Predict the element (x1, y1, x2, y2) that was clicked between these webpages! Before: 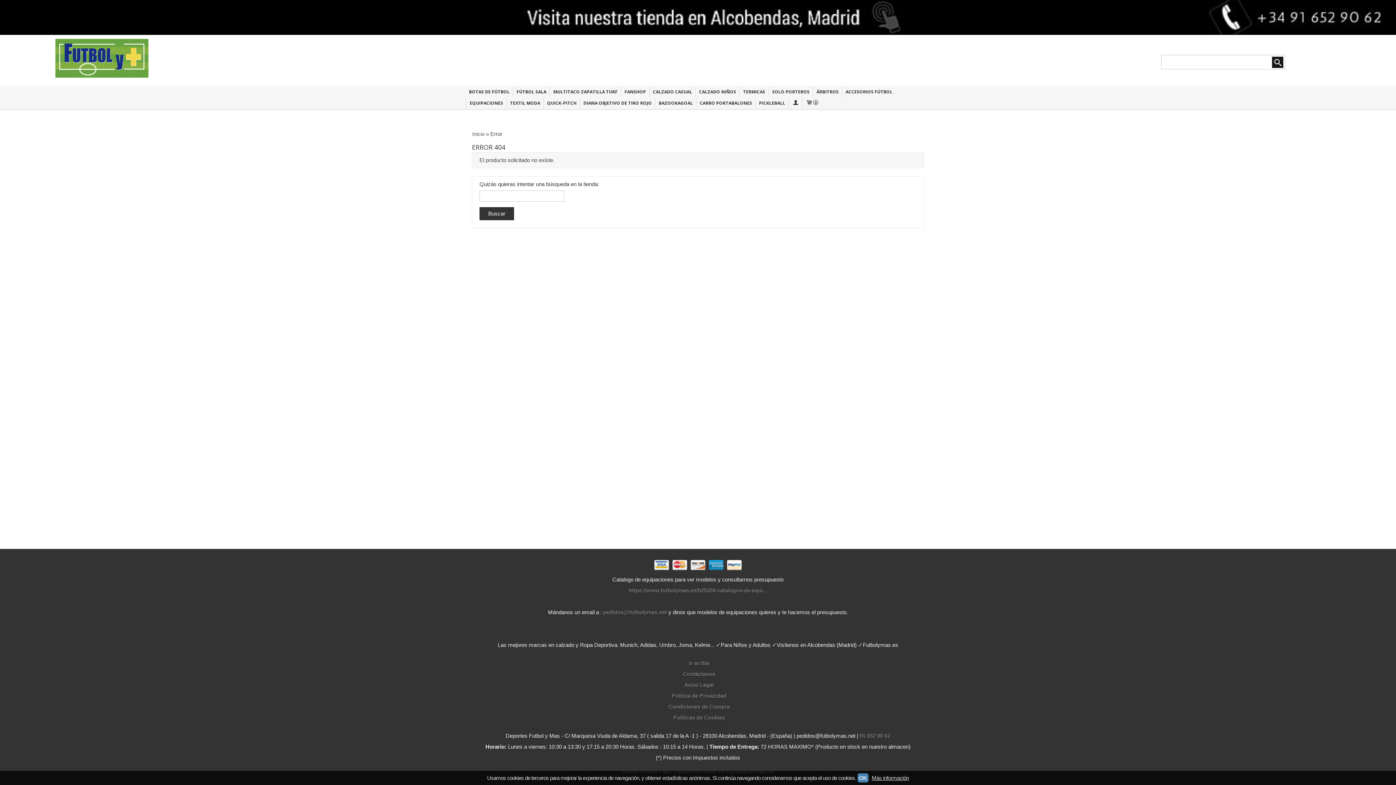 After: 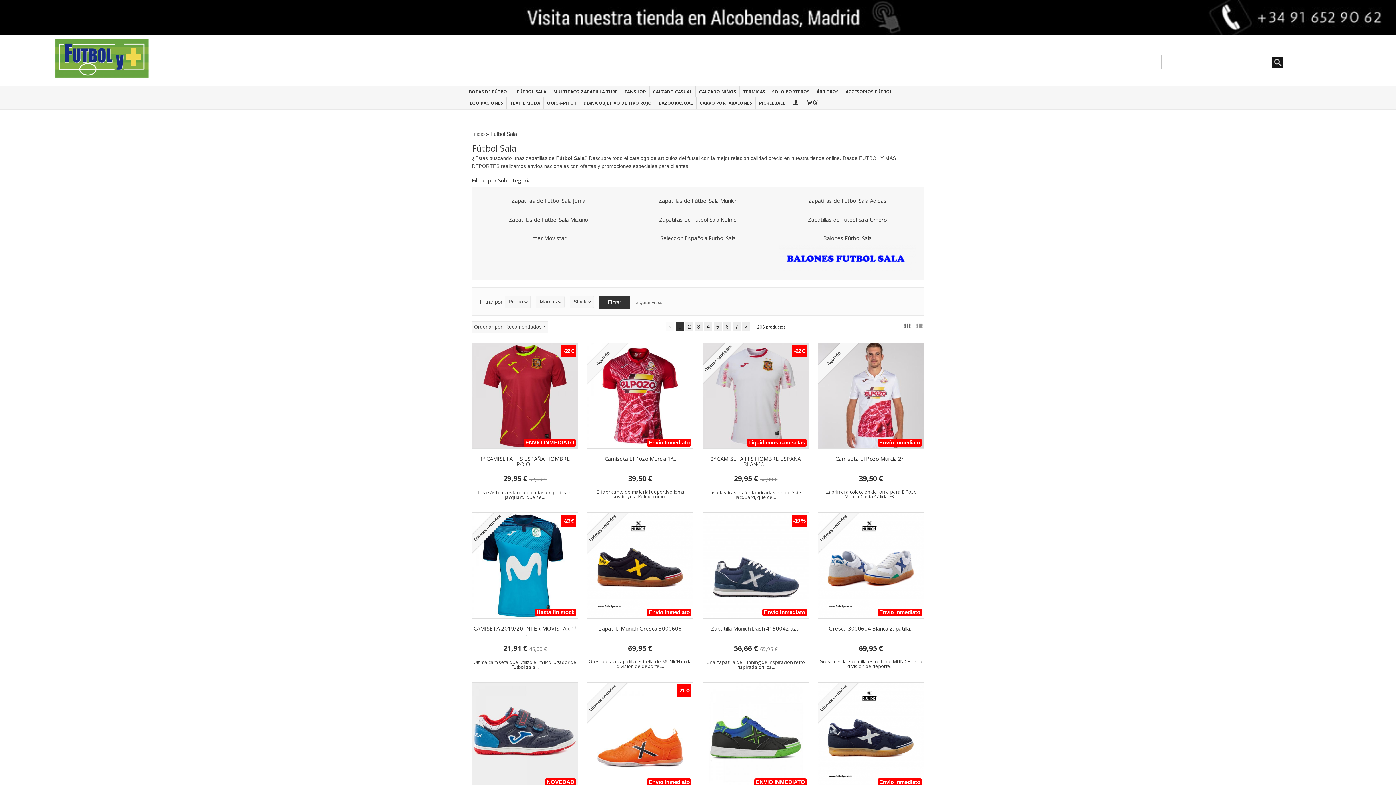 Action: label: FÚTBOL SALA bbox: (513, 86, 549, 97)